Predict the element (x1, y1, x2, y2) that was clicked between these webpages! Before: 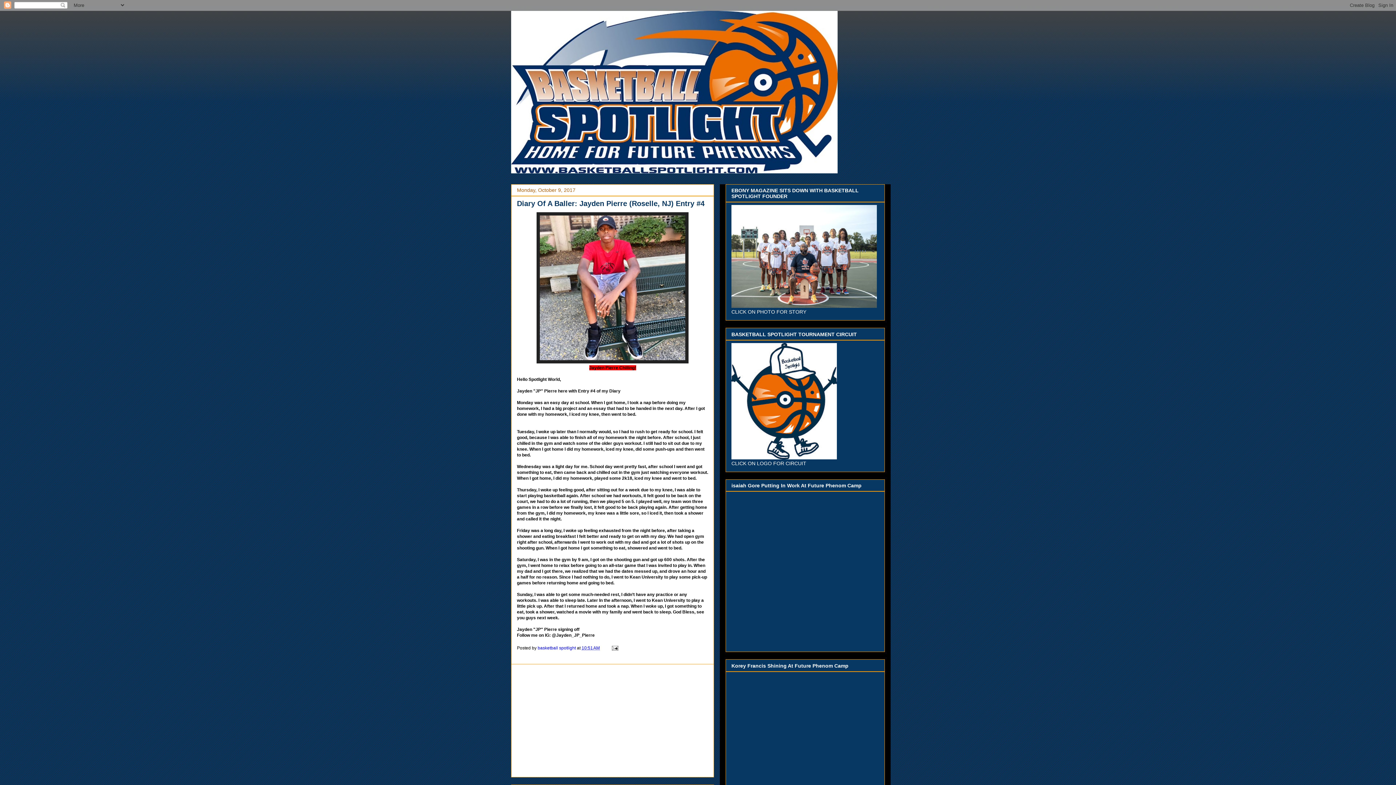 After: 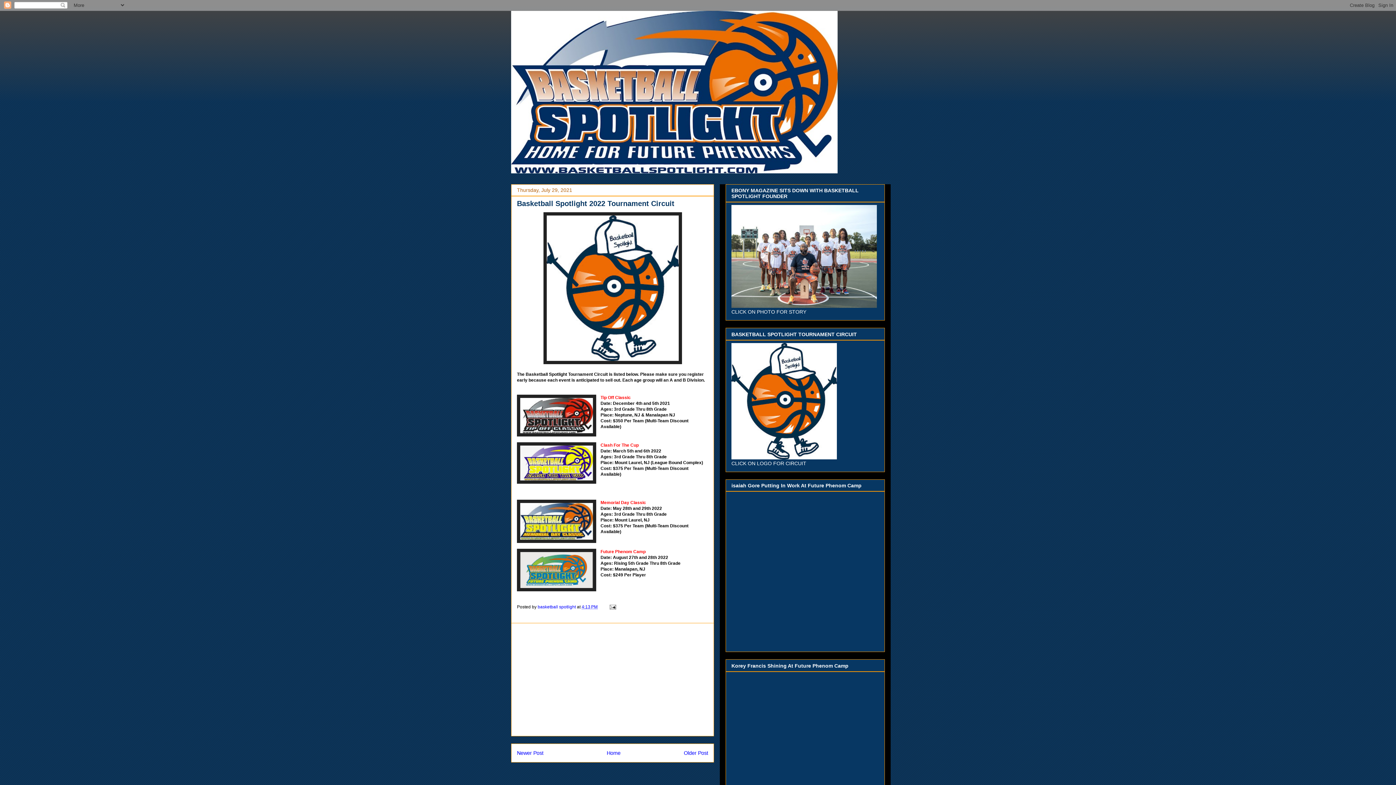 Action: bbox: (731, 454, 837, 460)